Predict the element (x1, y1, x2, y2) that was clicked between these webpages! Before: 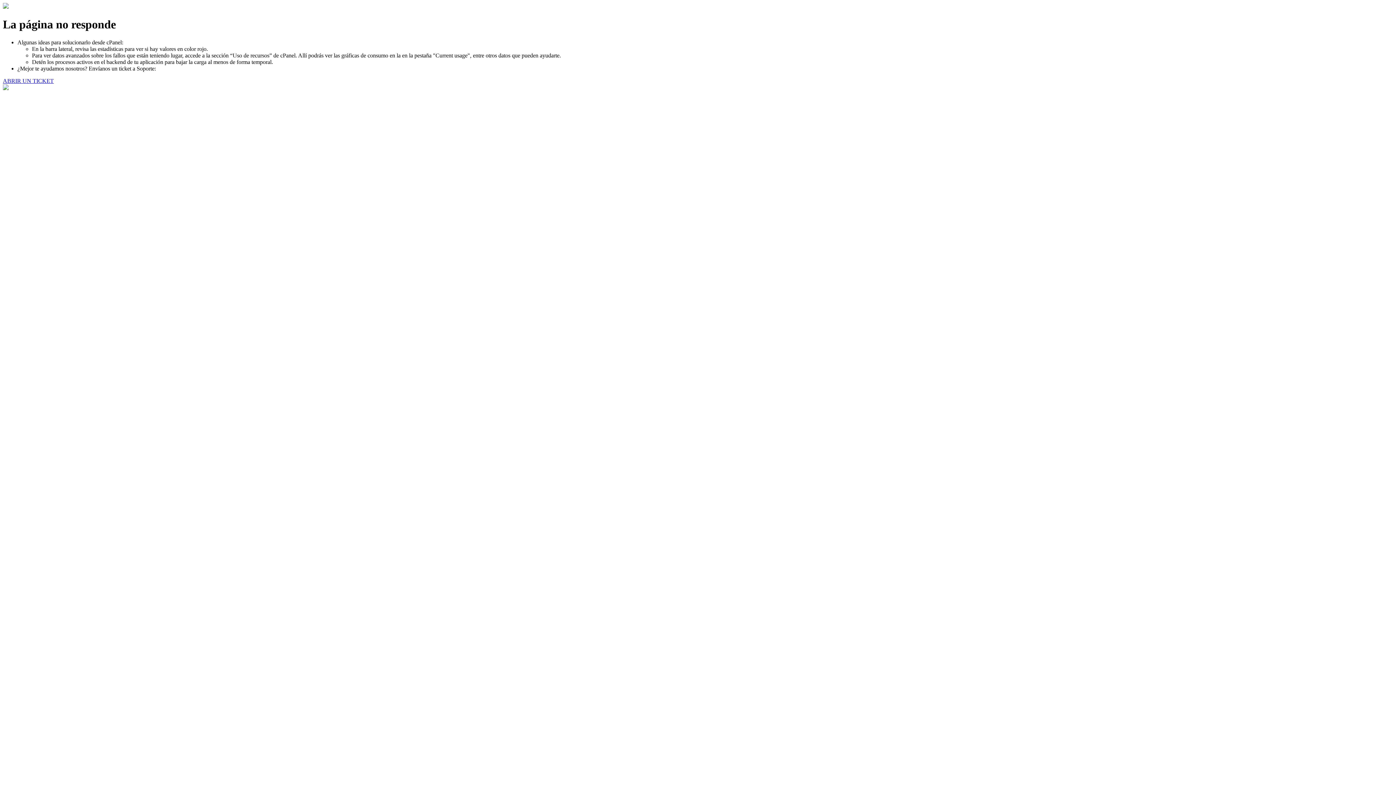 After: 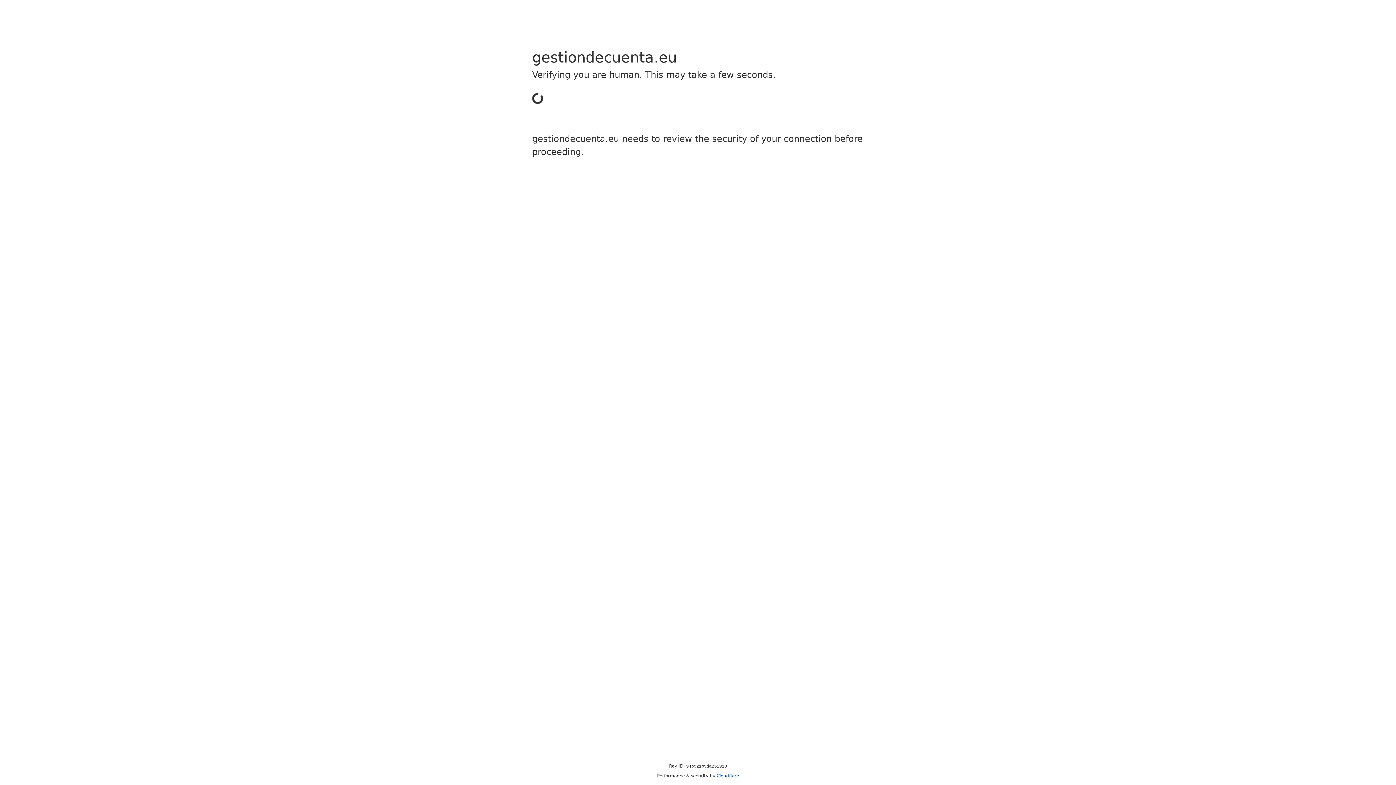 Action: bbox: (2, 77, 53, 83) label: ABRIR UN TICKET